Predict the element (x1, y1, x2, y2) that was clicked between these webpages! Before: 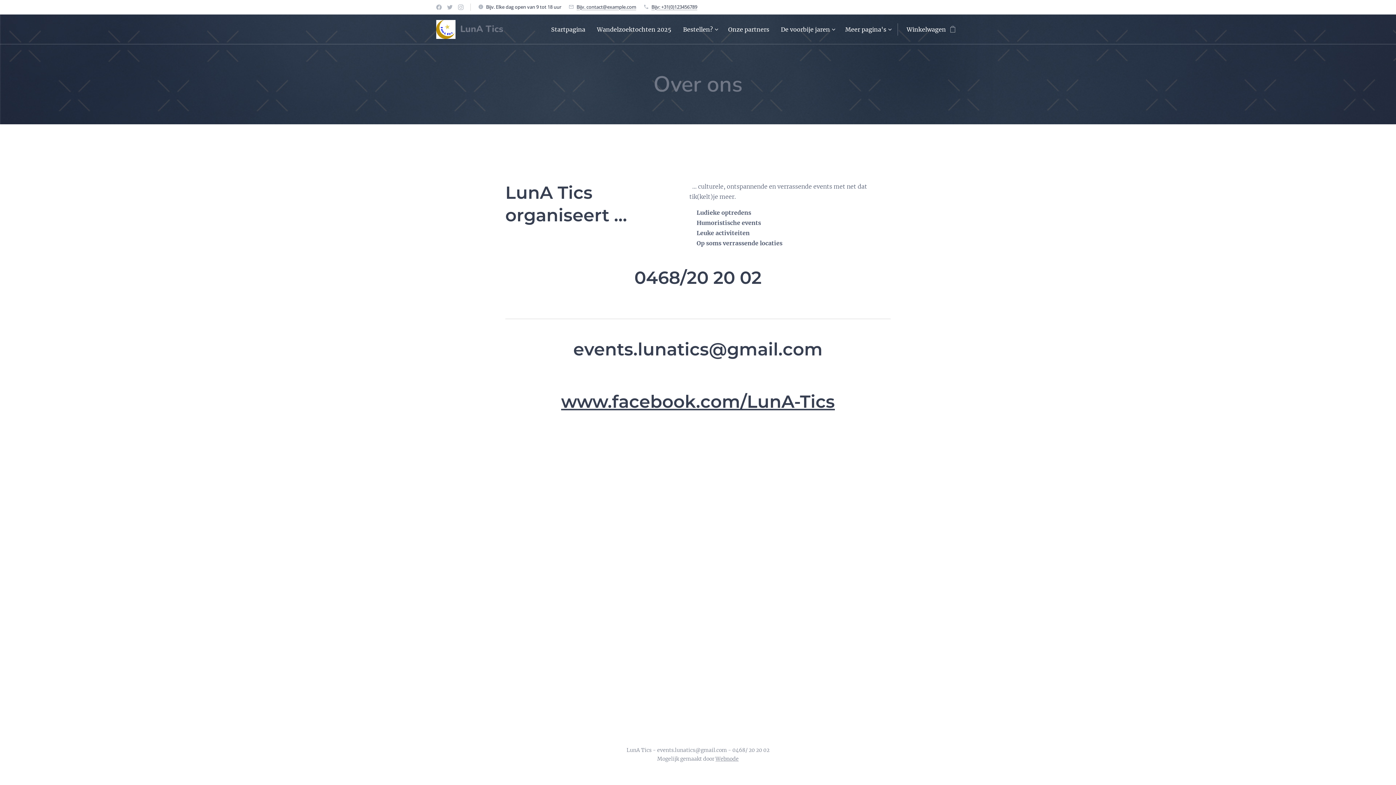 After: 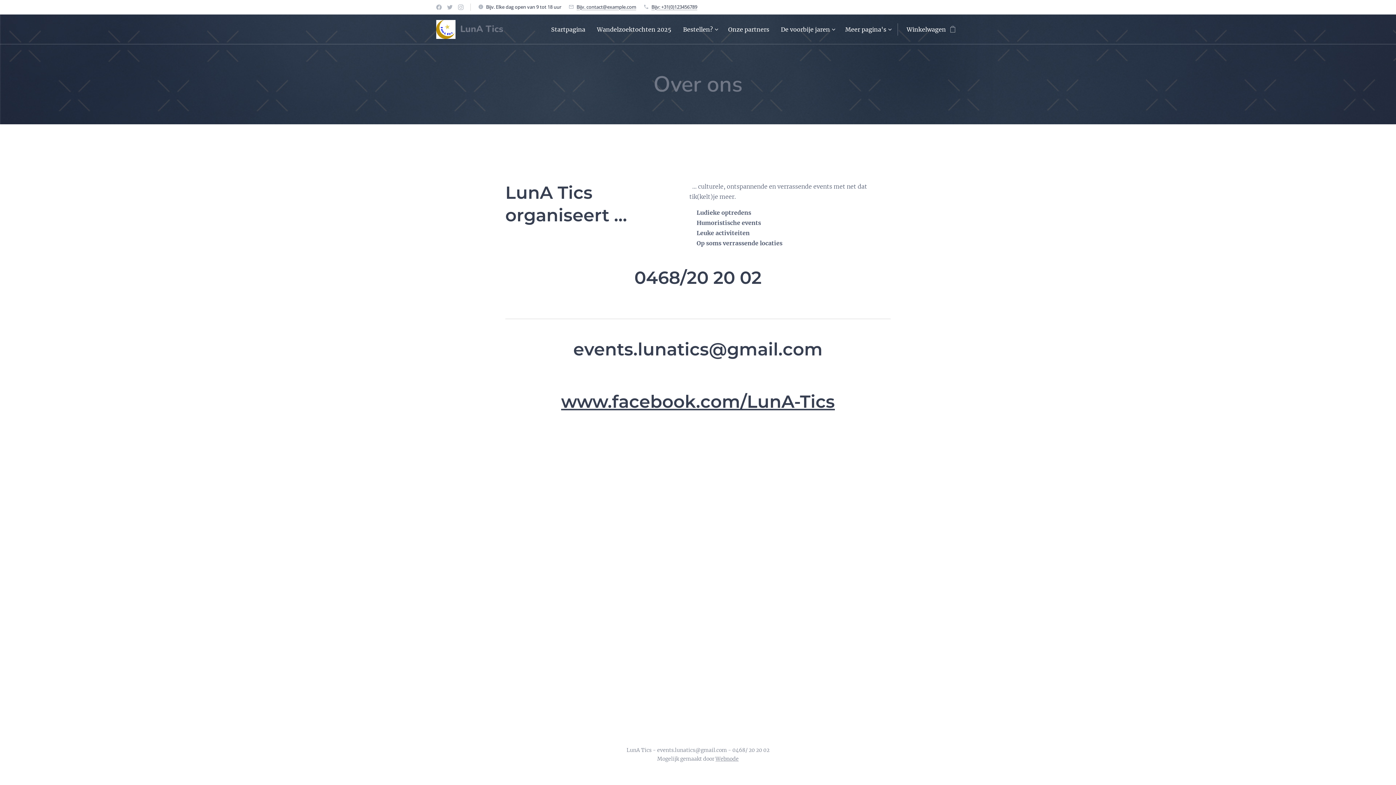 Action: bbox: (561, 391, 835, 412) label: www.facebook.com/LunA-Tics
